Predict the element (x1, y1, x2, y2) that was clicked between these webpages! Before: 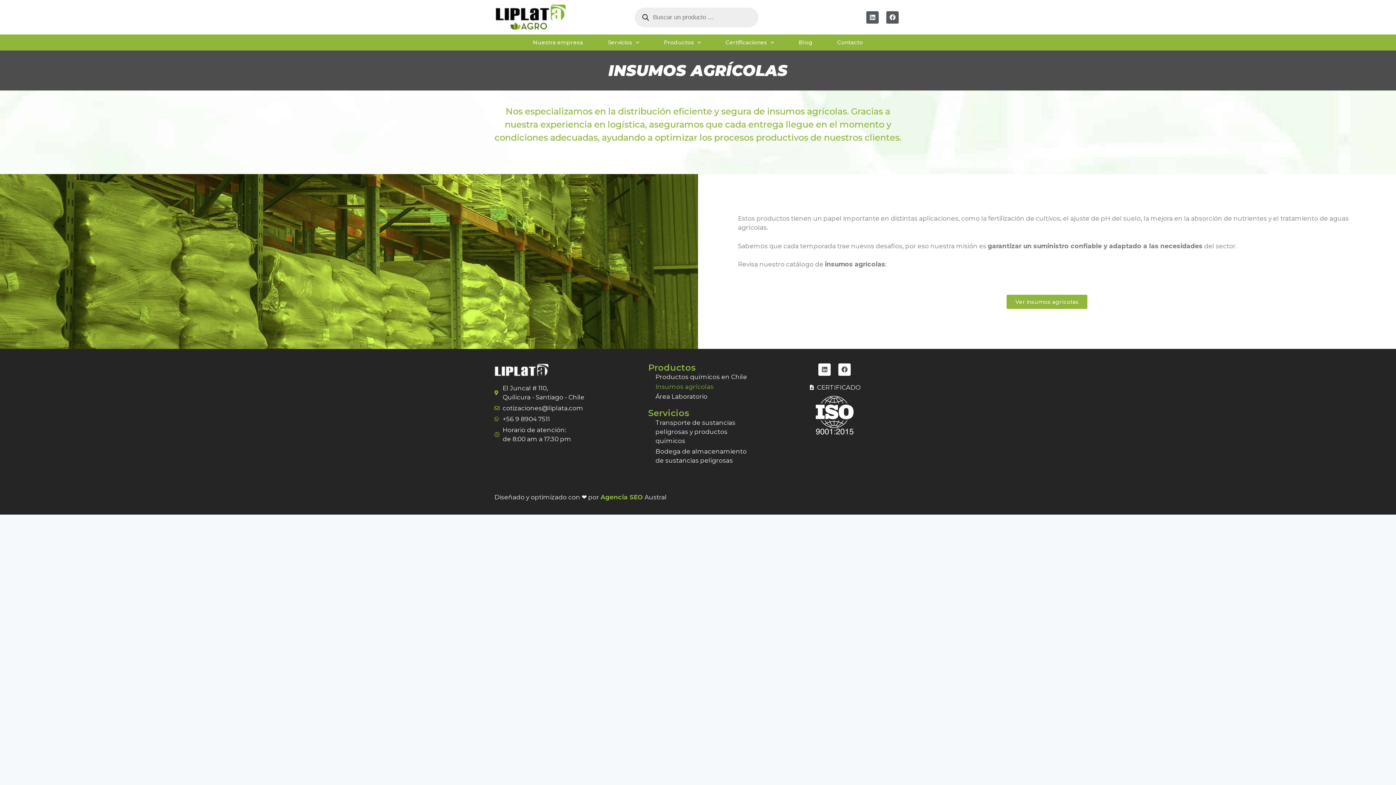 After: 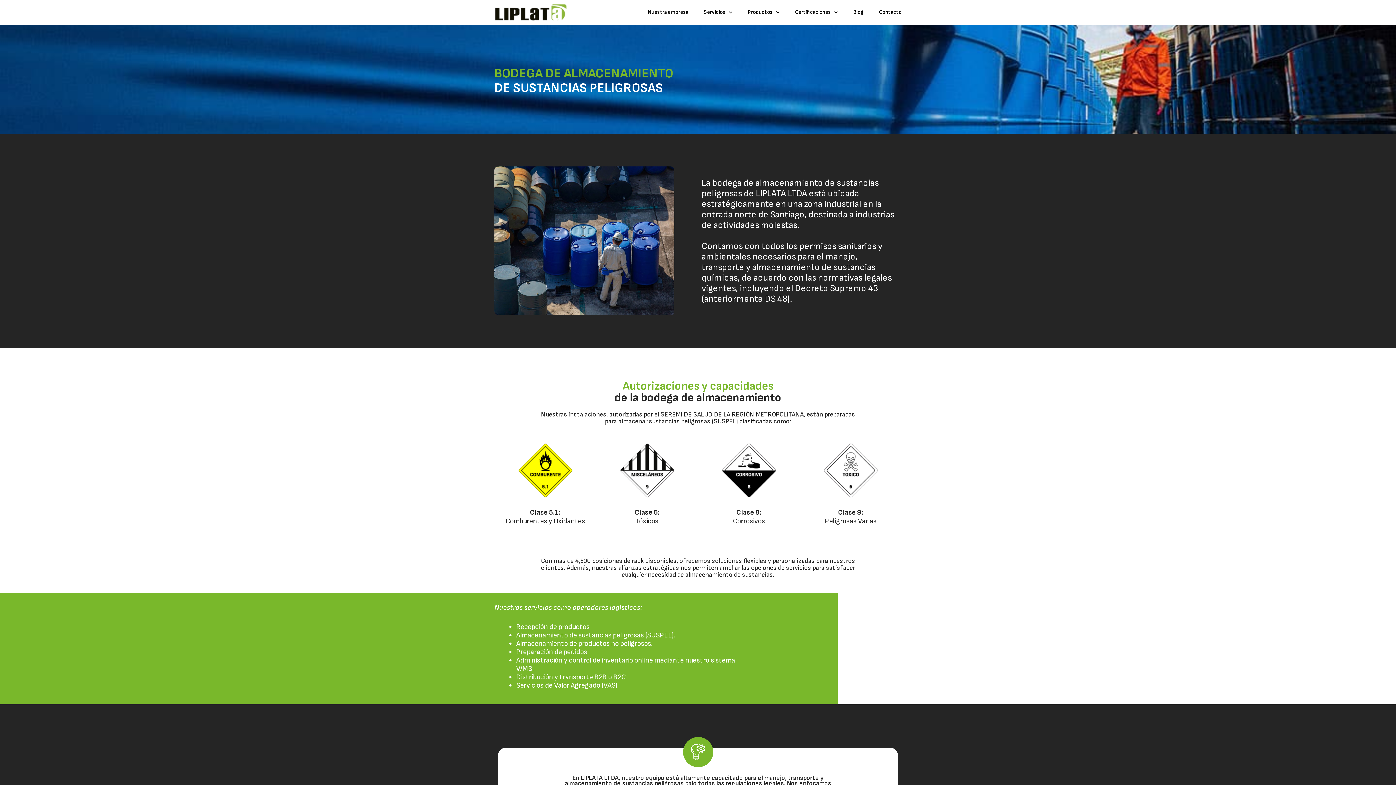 Action: bbox: (648, 446, 762, 466) label: Bodega de almacenamiento de sustancias peligrosas